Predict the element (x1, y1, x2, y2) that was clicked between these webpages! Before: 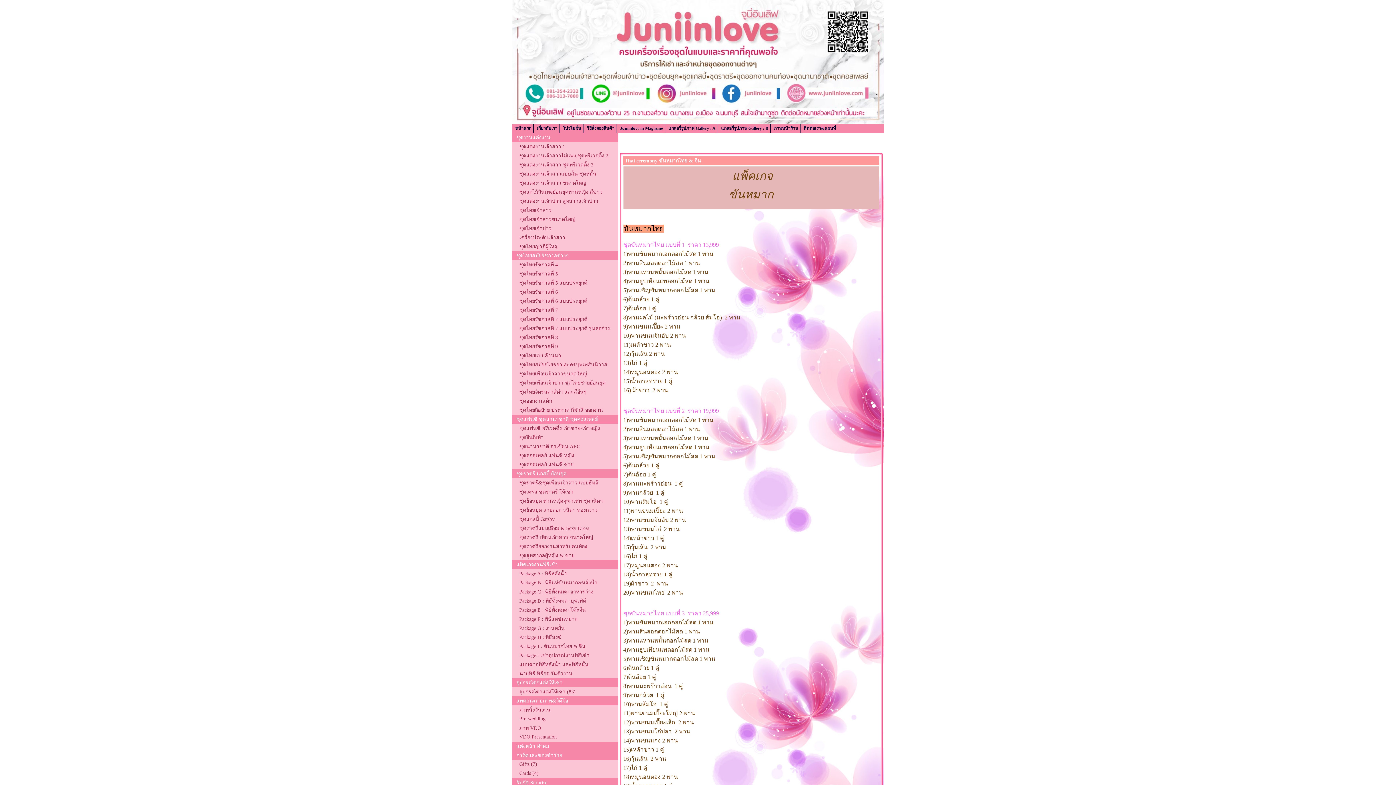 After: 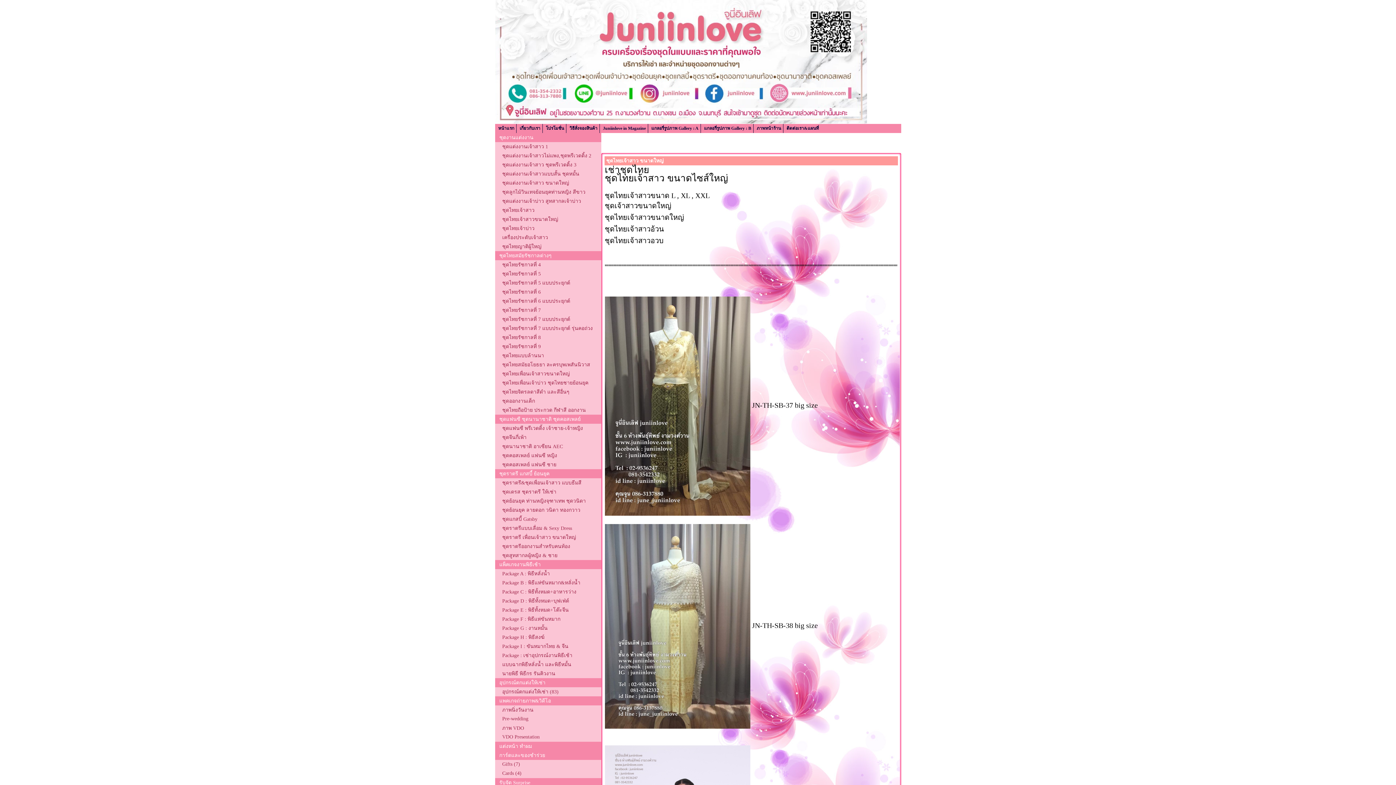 Action: label: ชุดไทยเจ้าสาวขนาดใหญ่ bbox: (519, 216, 575, 222)